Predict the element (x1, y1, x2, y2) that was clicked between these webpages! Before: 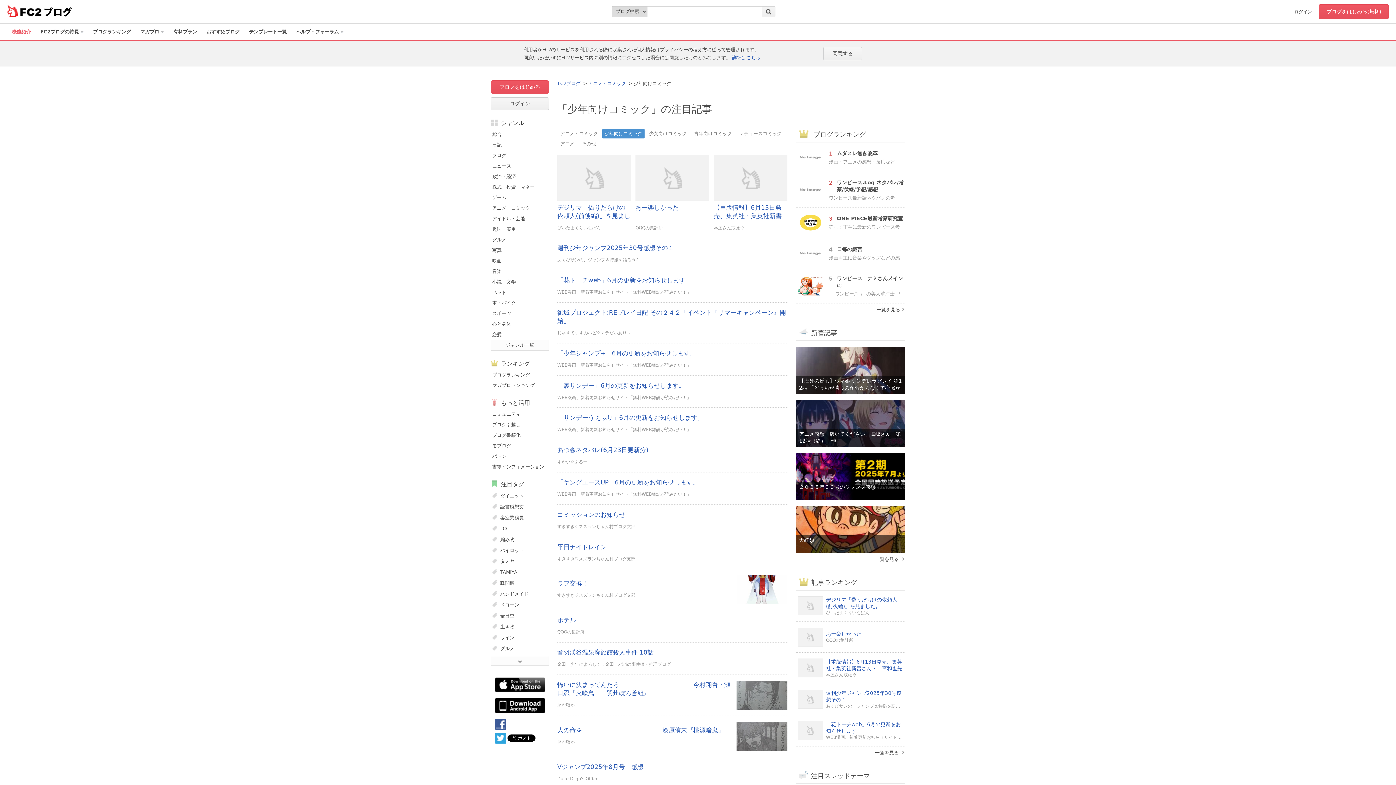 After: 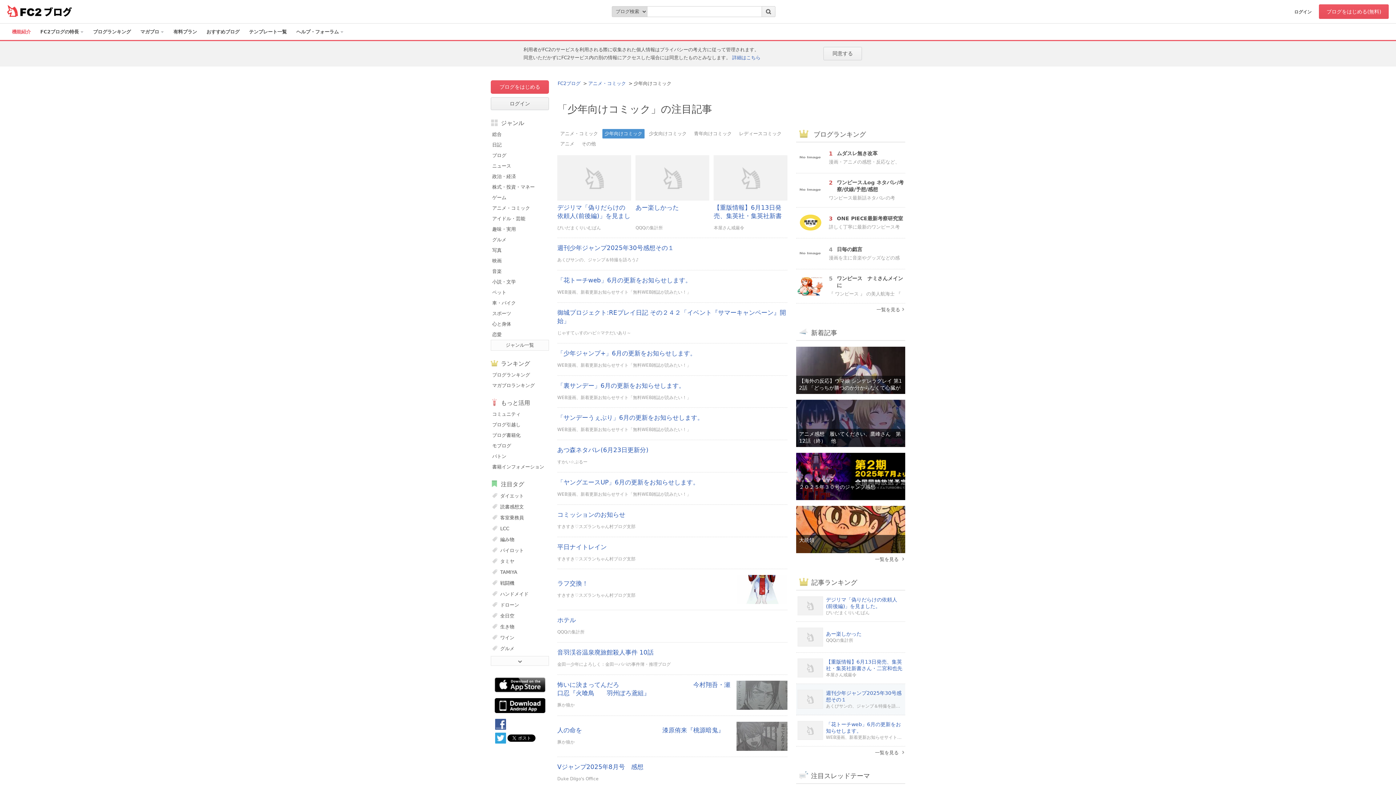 Action: bbox: (796, 684, 905, 715) label: 	
週刊少年ジャンプ2025年30号感想その１

あくびサンの、ジャンプ＆特撮を語ろう♪